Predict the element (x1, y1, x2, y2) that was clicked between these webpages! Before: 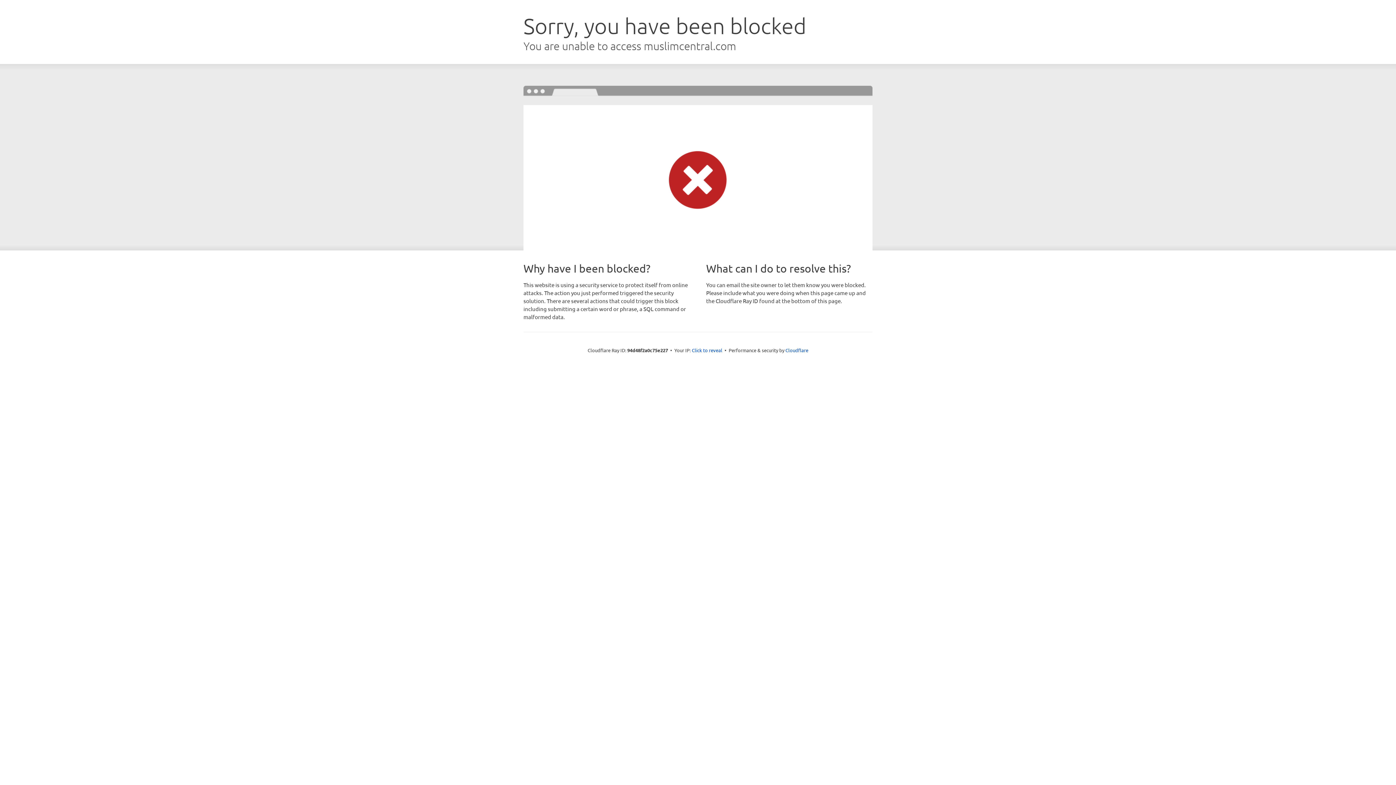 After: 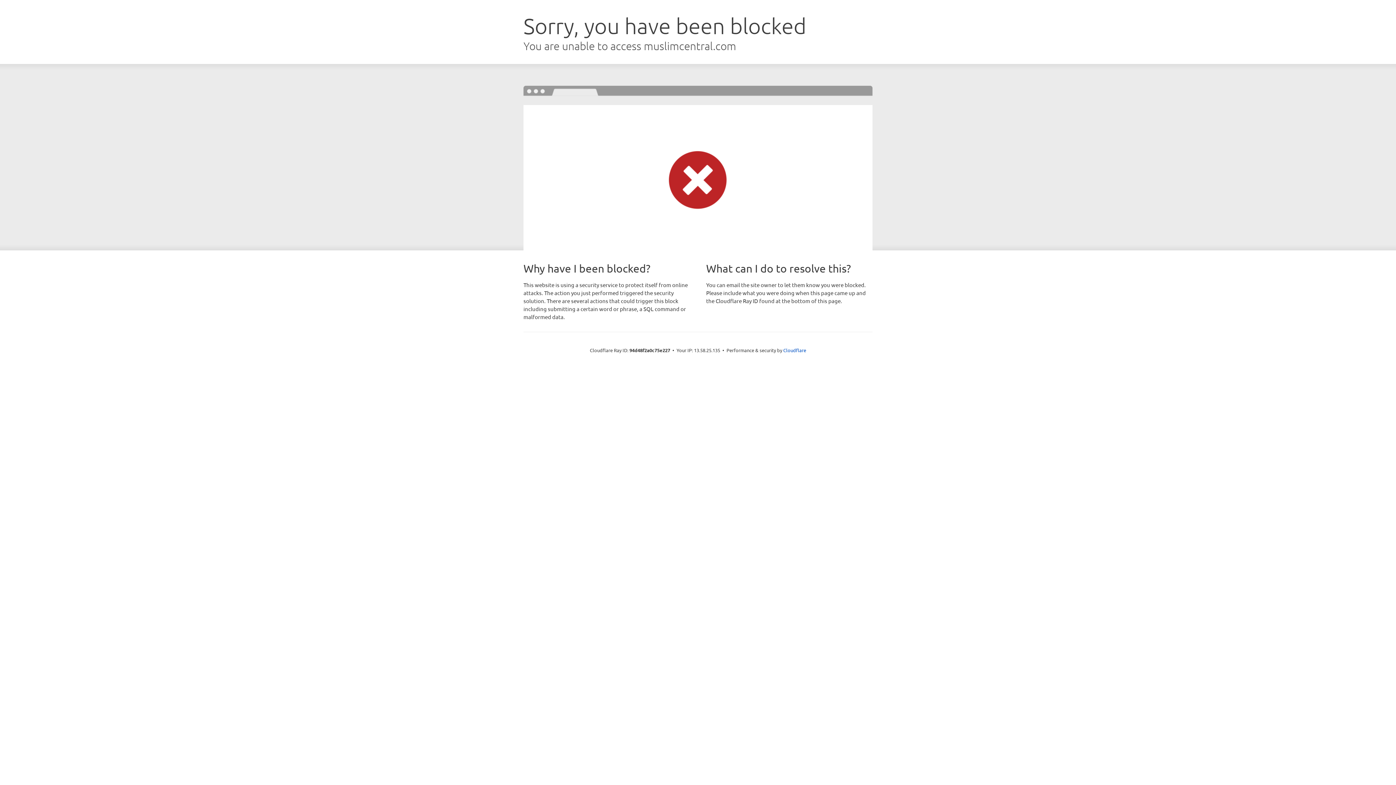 Action: label: Click to reveal bbox: (692, 346, 722, 353)